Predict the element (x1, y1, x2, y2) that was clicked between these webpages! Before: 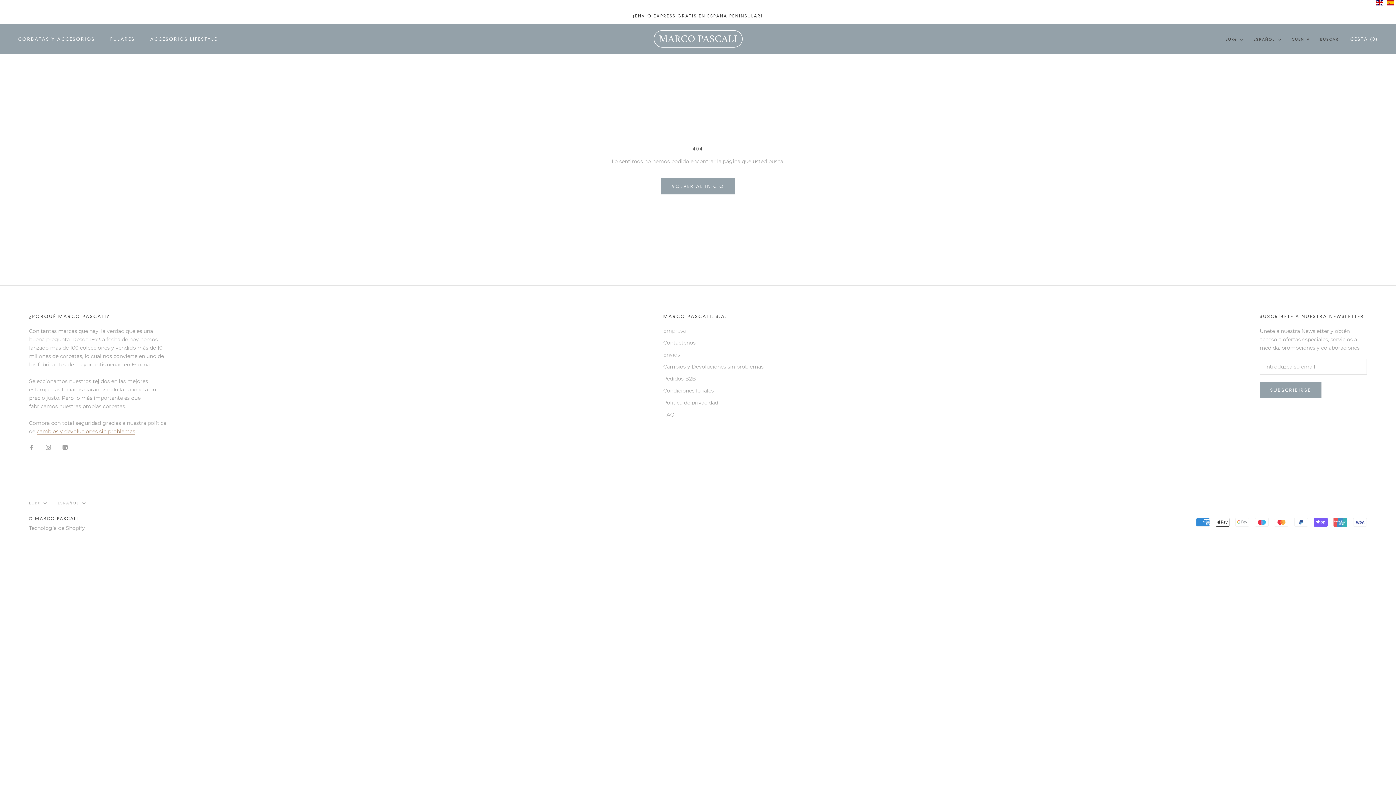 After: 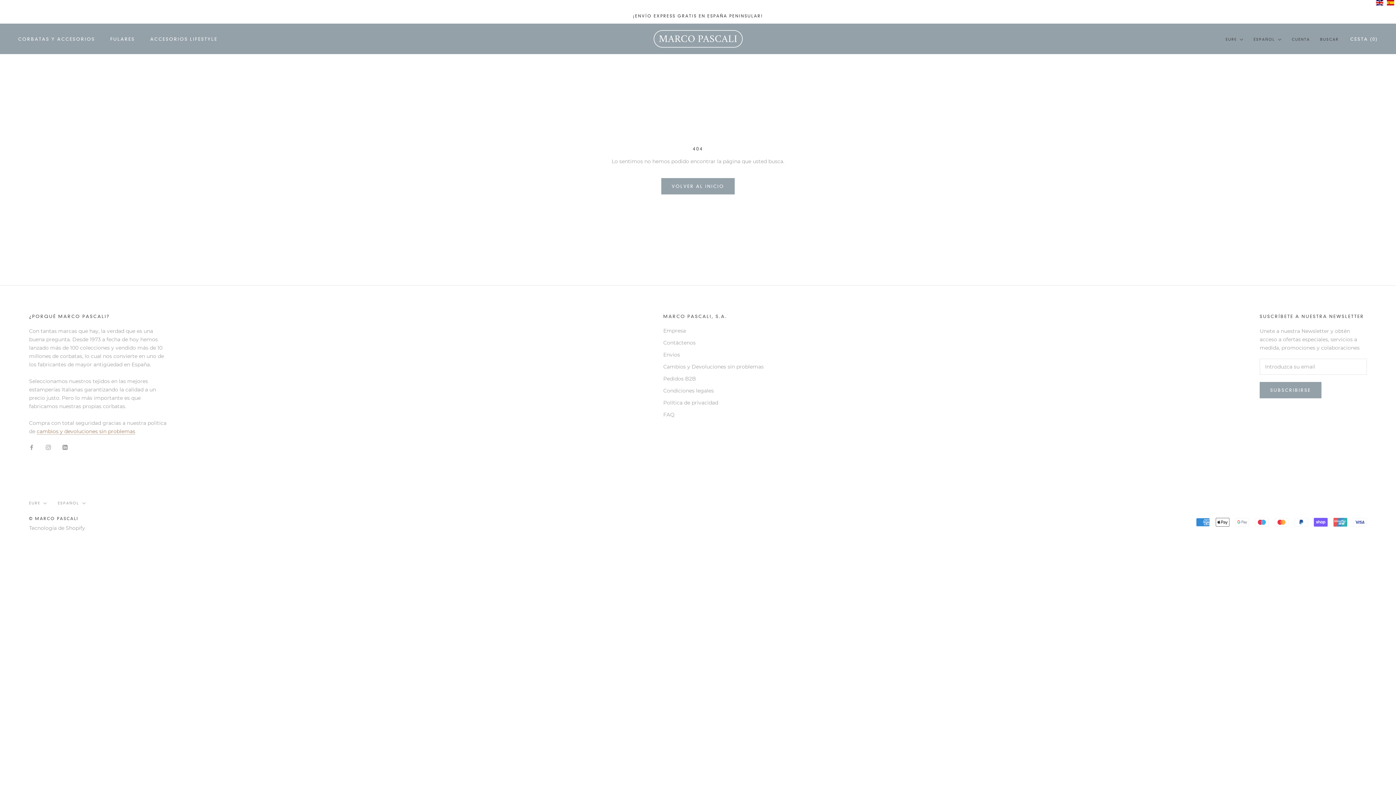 Action: bbox: (36, 428, 135, 434) label: cambios y devoluciones sin problemas